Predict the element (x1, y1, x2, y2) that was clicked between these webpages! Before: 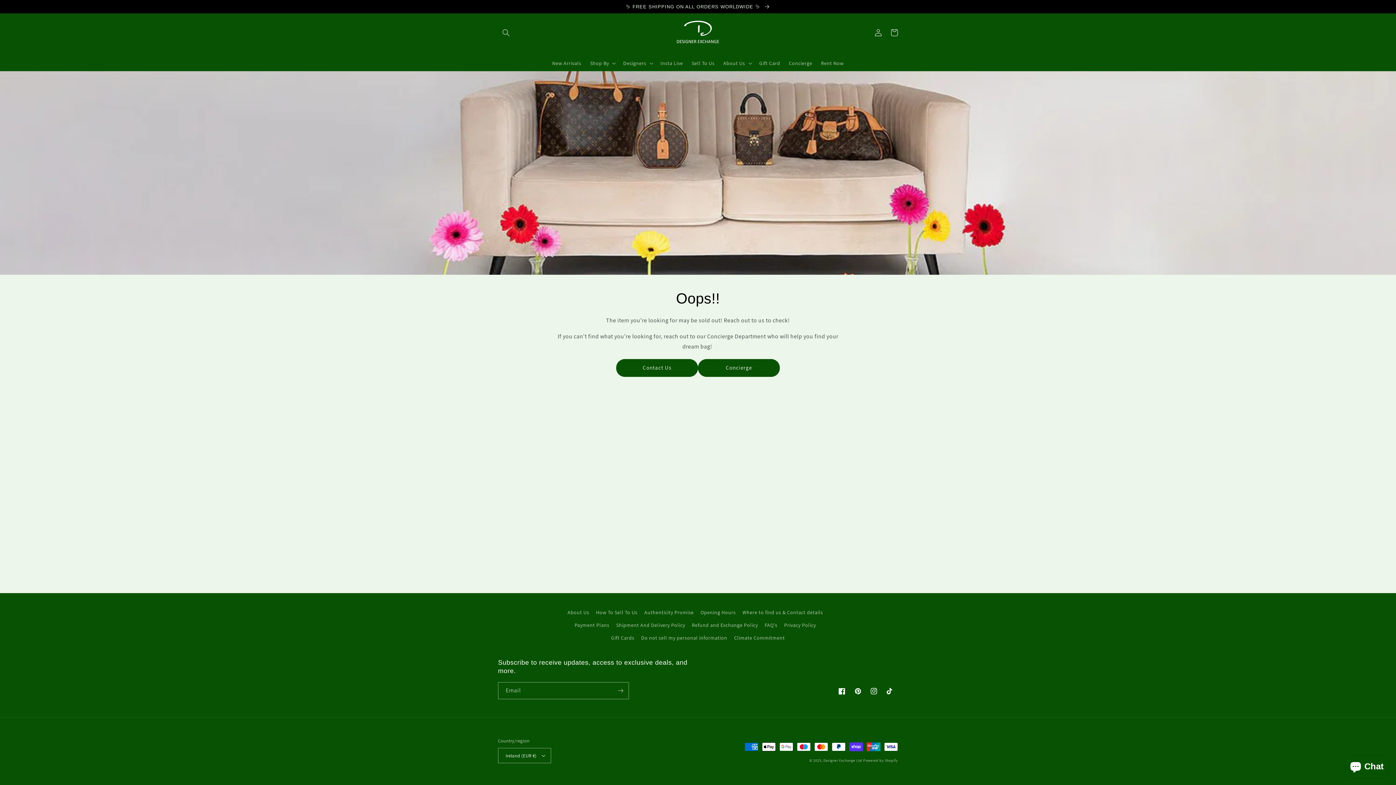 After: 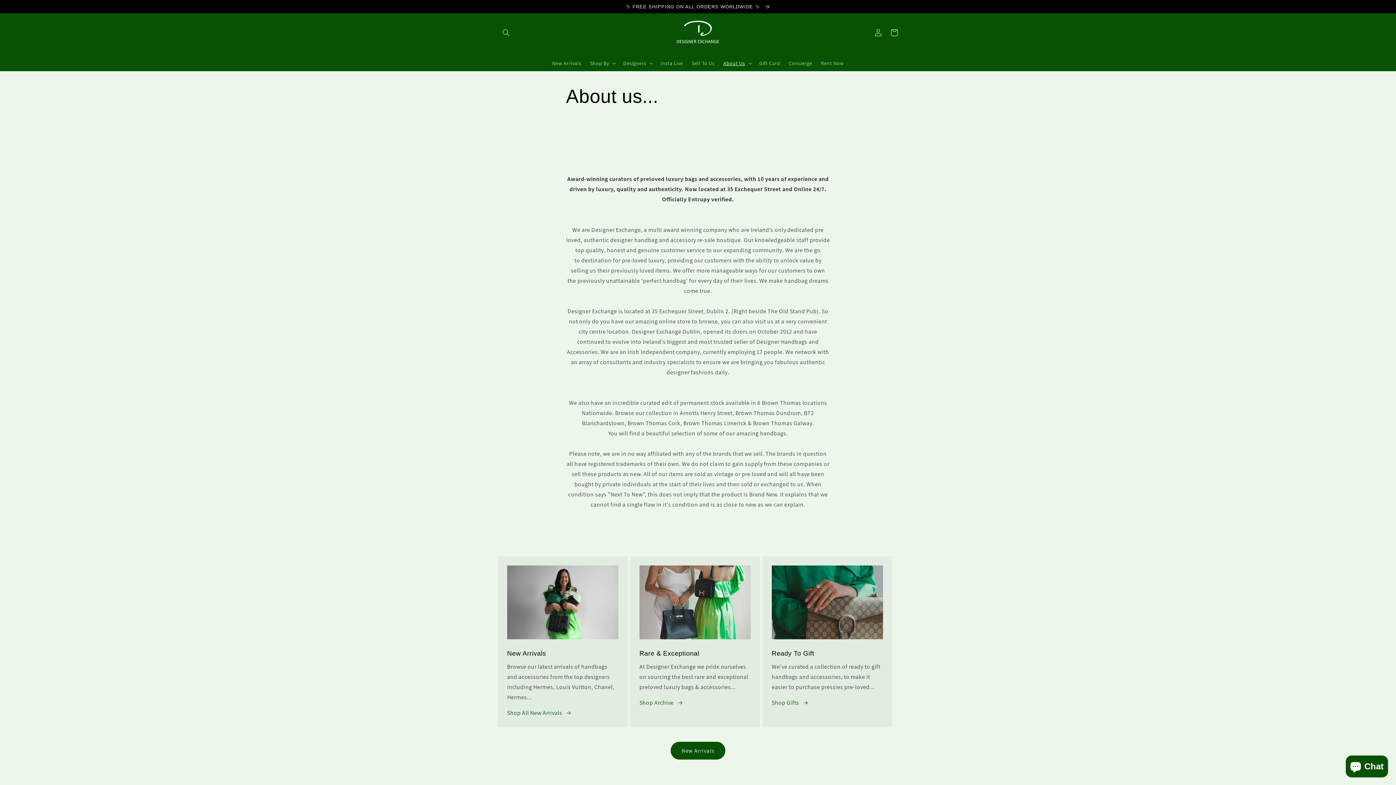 Action: bbox: (567, 608, 589, 619) label: About Us